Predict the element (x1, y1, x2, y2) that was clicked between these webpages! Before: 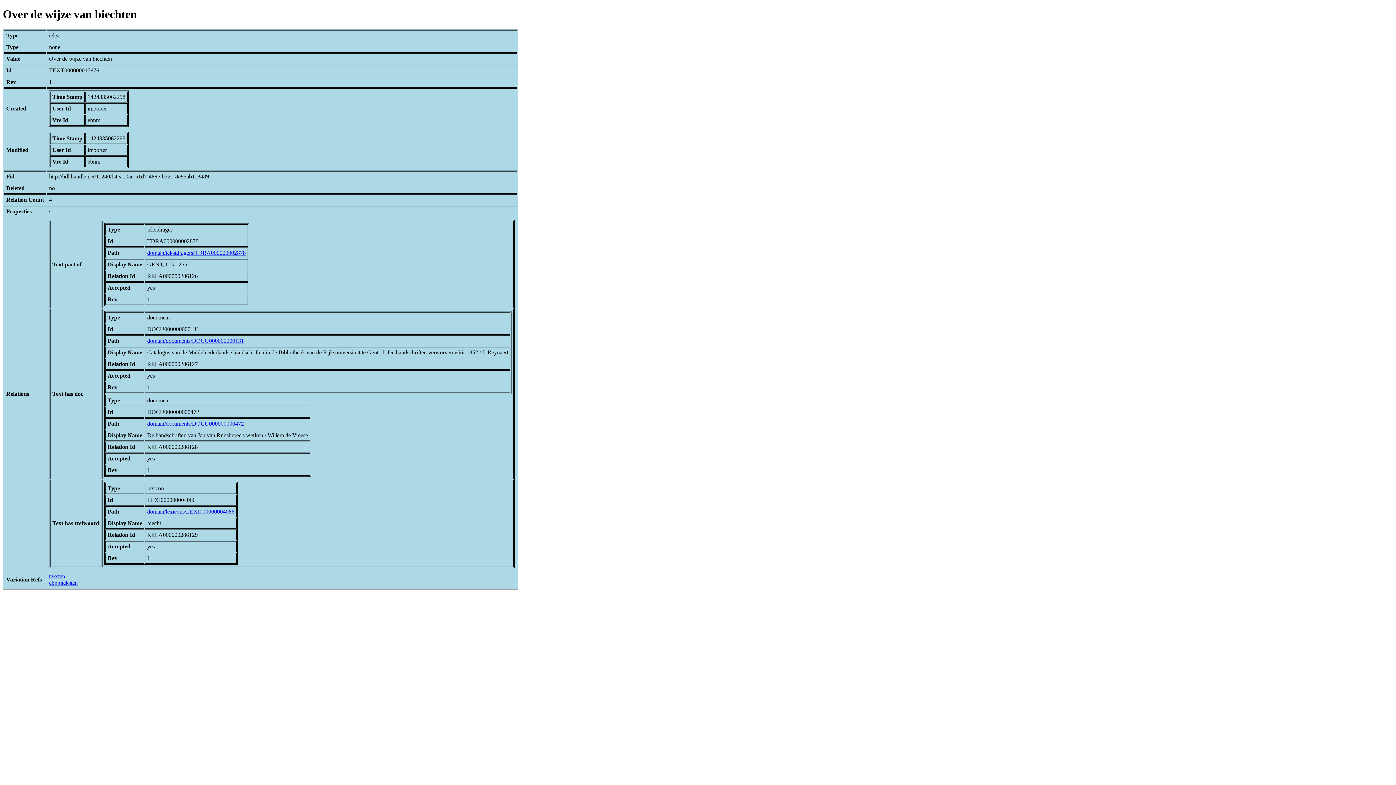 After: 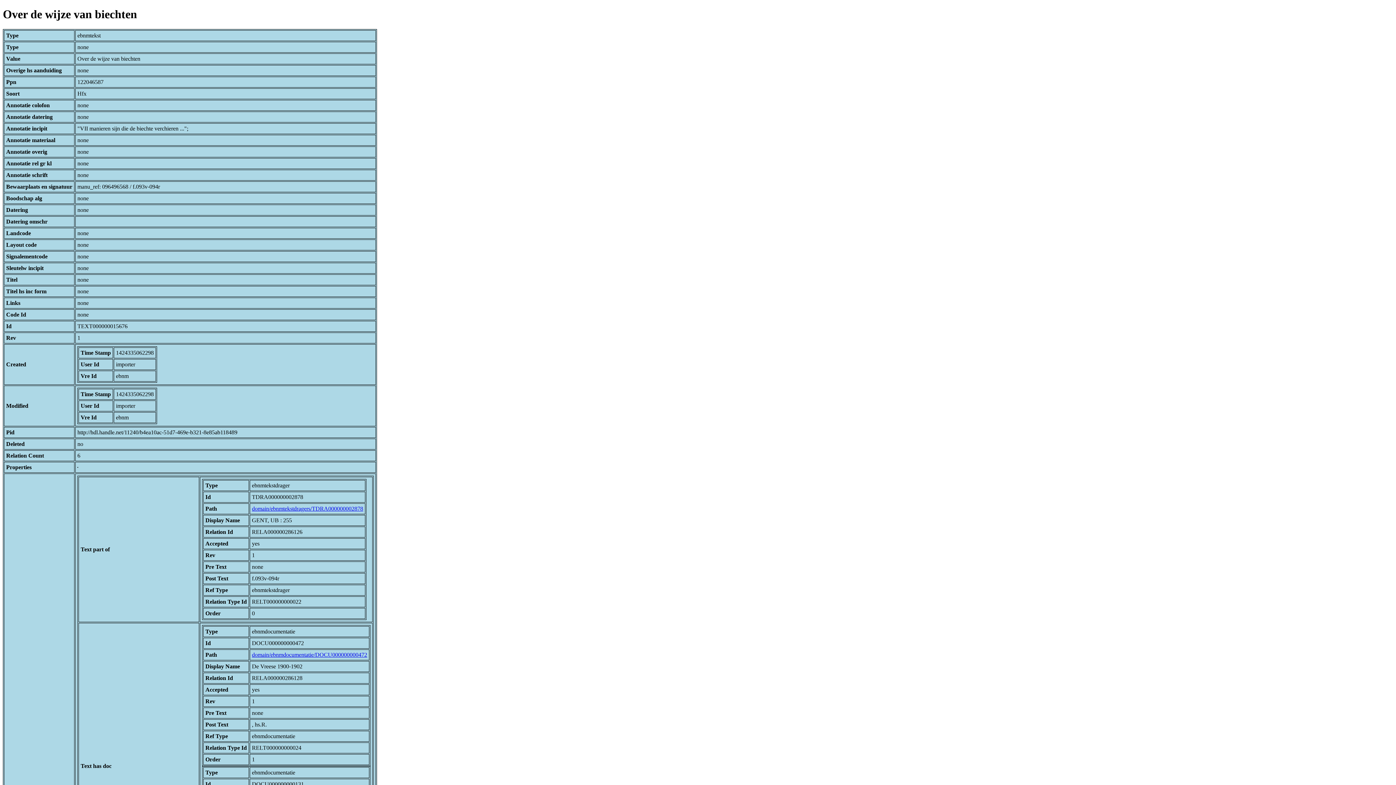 Action: bbox: (49, 579, 77, 586) label: ebnmteksten